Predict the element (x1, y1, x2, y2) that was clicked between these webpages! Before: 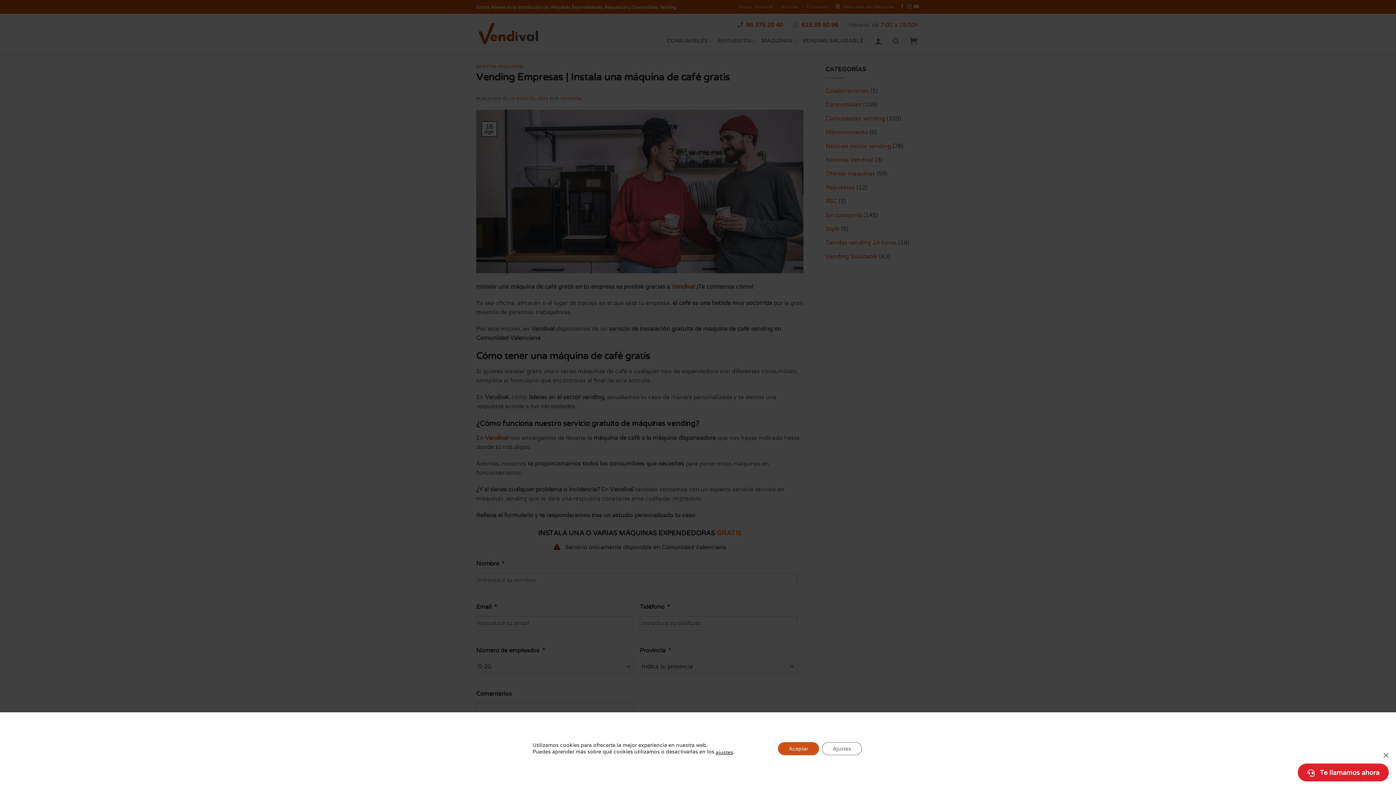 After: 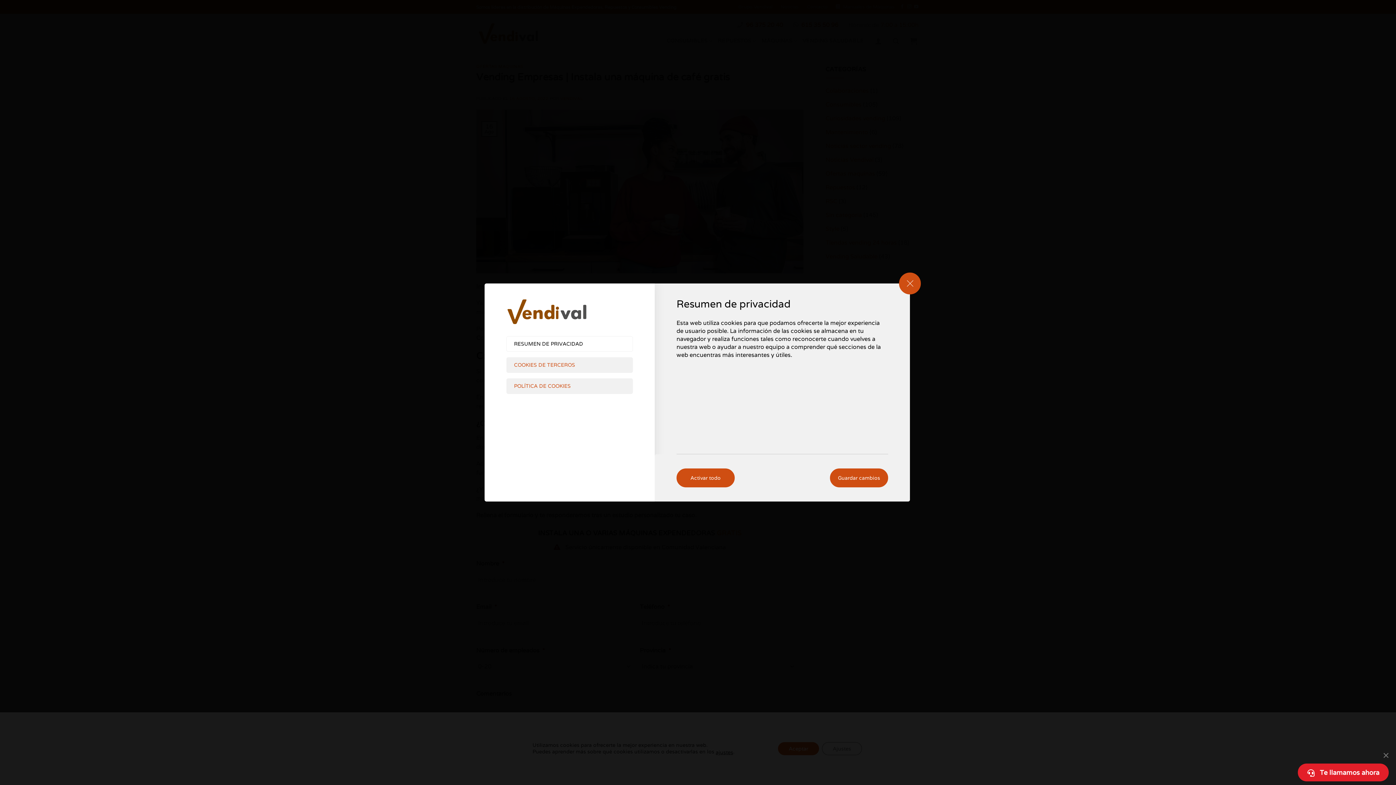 Action: bbox: (822, 742, 862, 755) label: Ajustes